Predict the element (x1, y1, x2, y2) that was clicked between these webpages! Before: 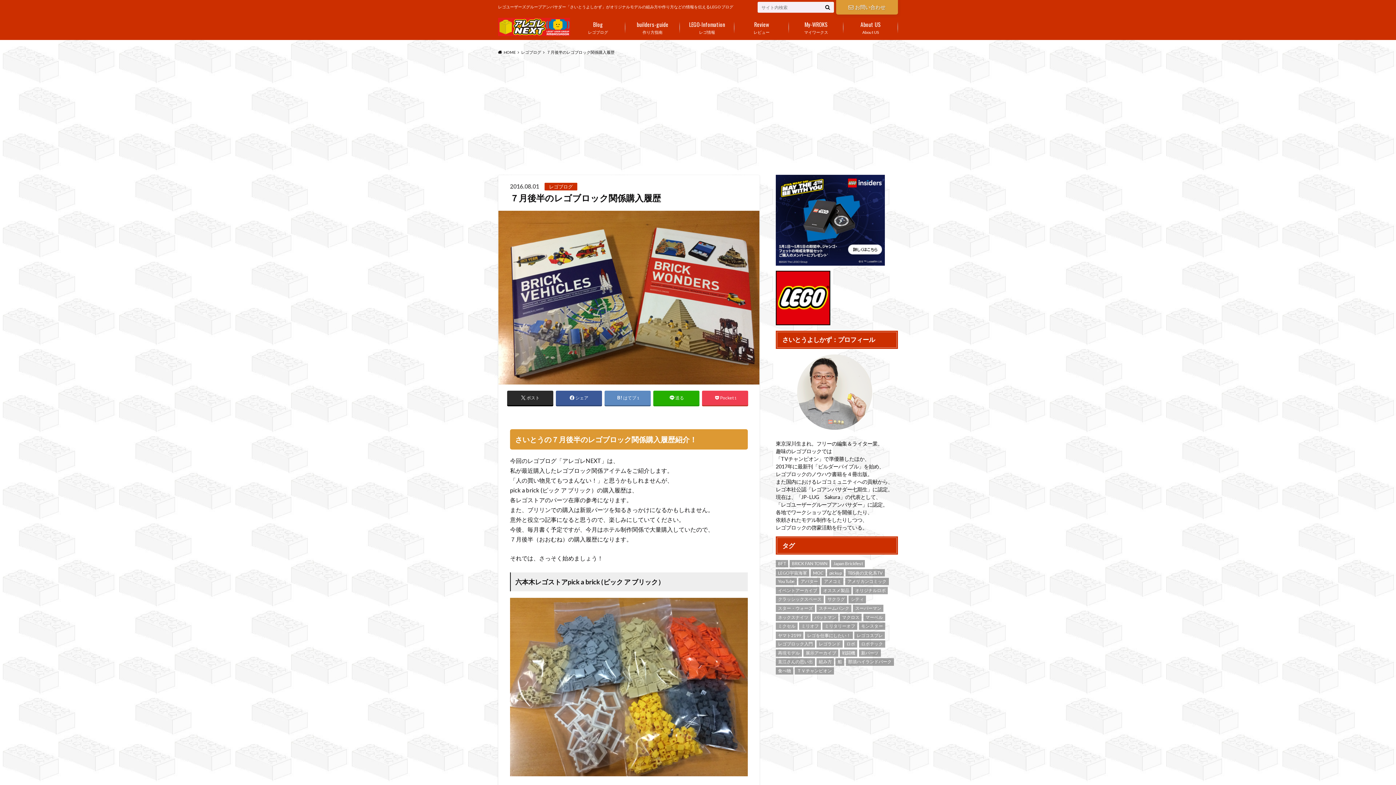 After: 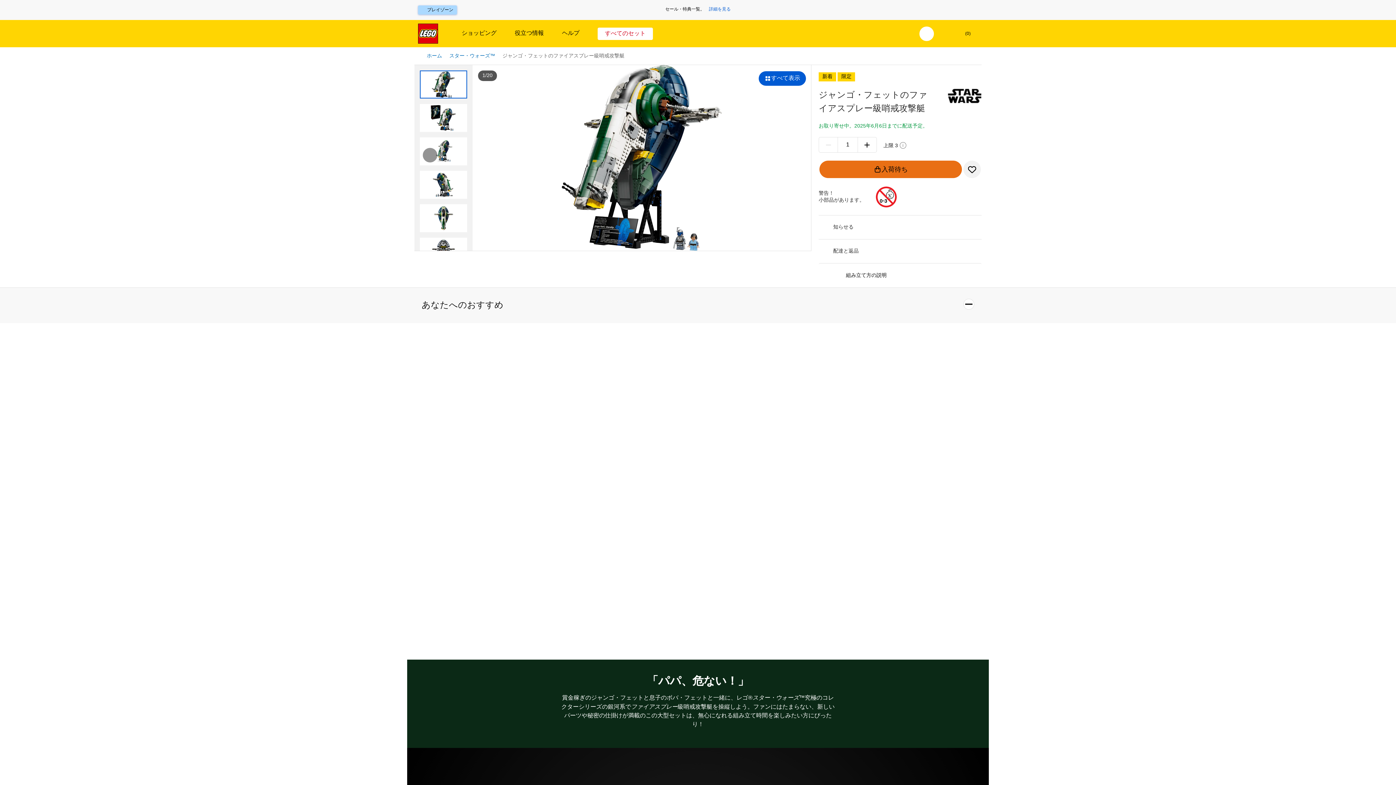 Action: bbox: (776, 258, 885, 265)